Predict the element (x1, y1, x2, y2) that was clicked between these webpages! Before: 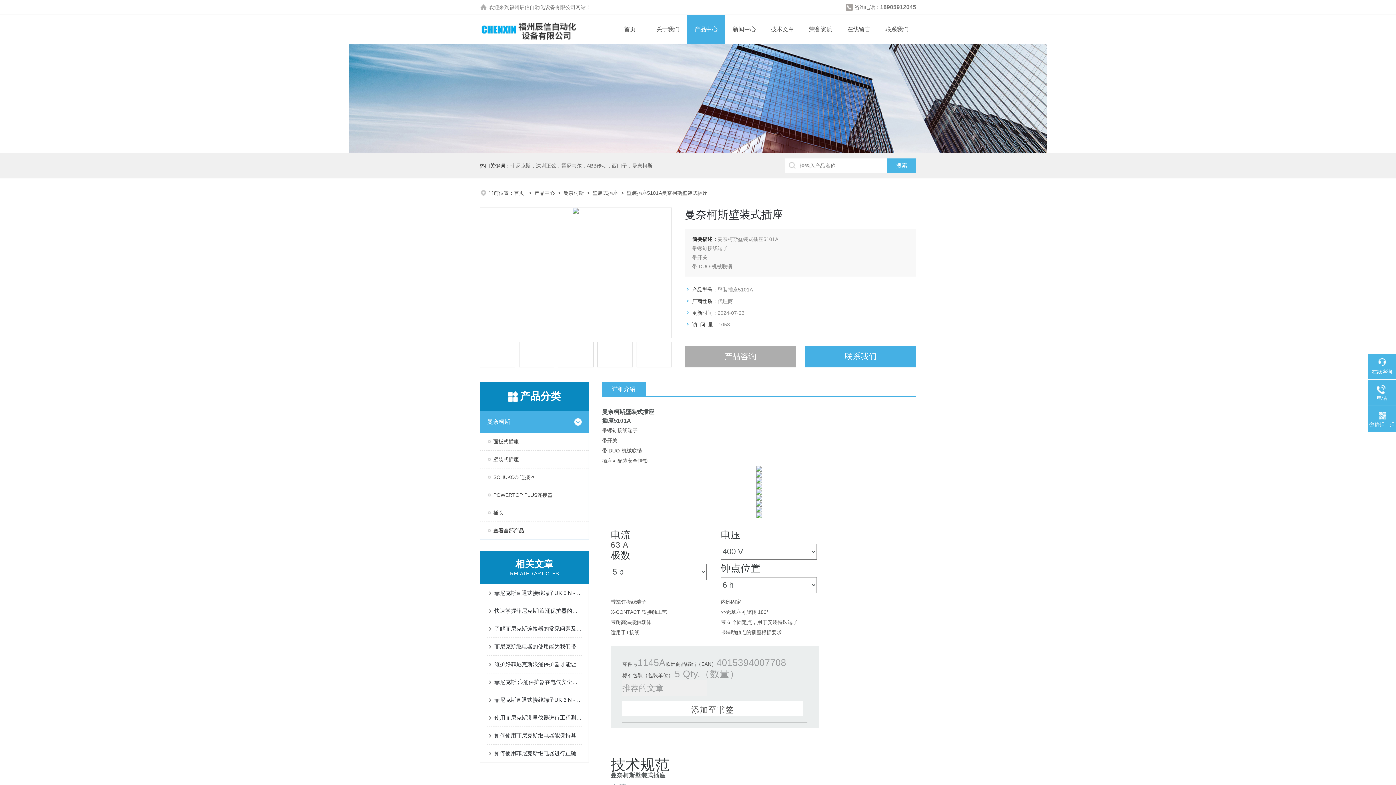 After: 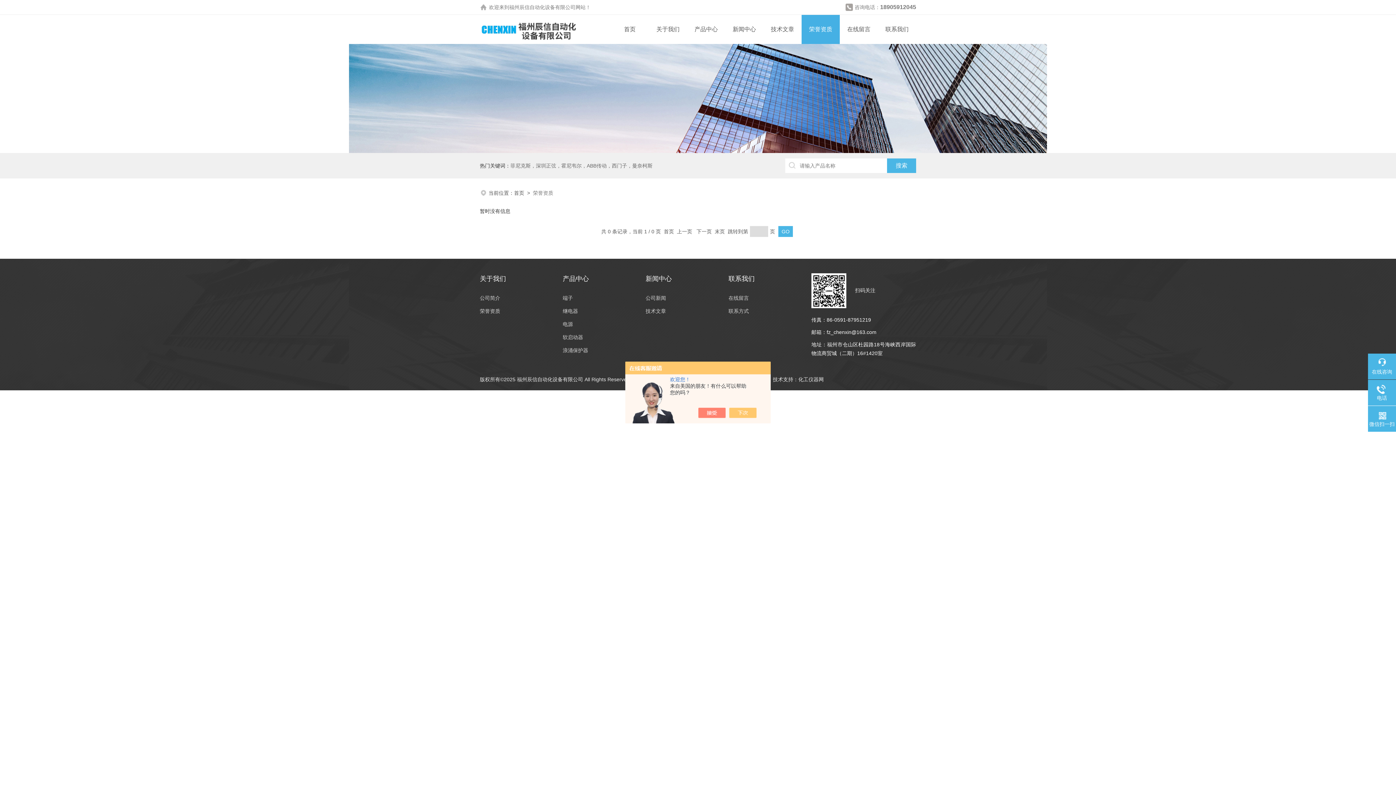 Action: label: 荣誉资质 bbox: (801, 14, 840, 44)